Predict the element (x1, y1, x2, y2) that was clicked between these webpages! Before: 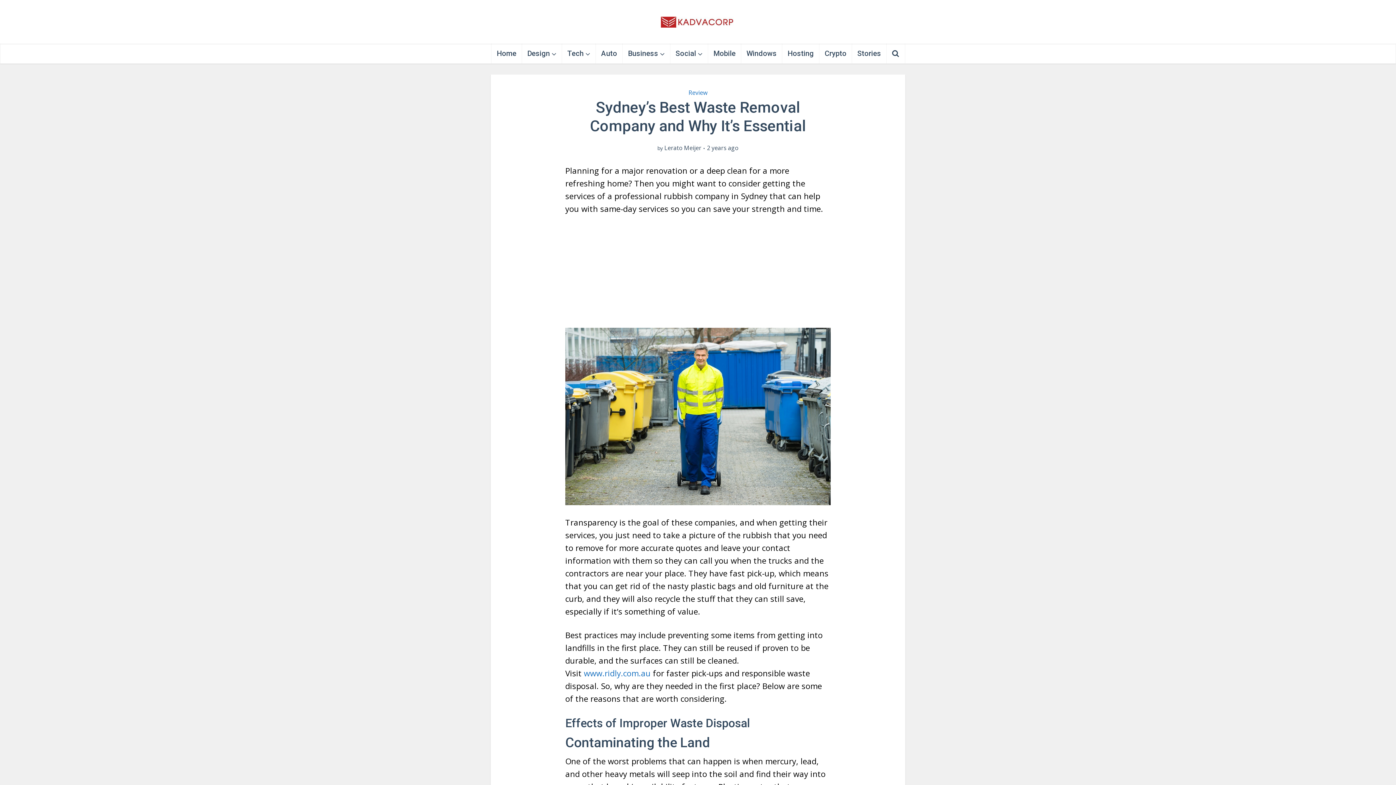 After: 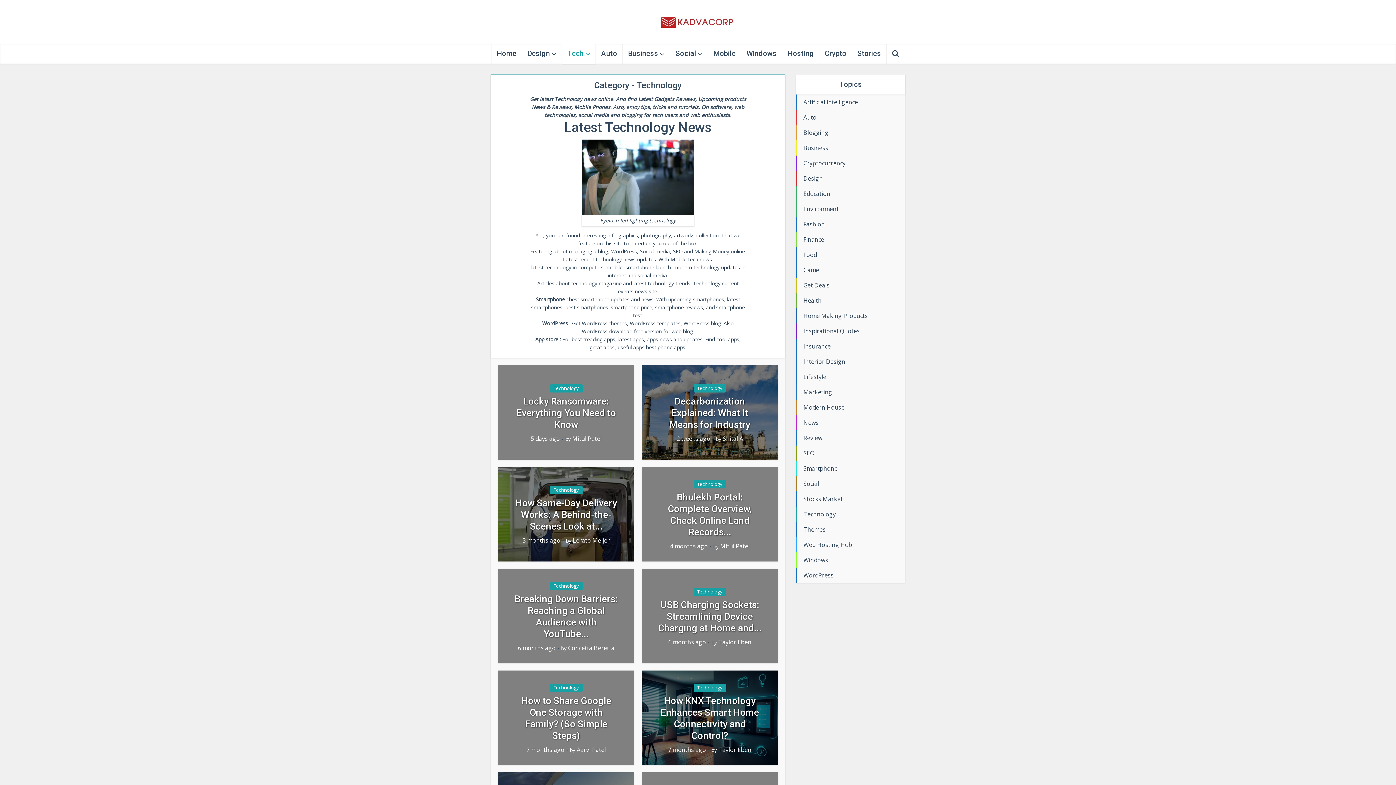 Action: label: Tech bbox: (562, 43, 595, 63)